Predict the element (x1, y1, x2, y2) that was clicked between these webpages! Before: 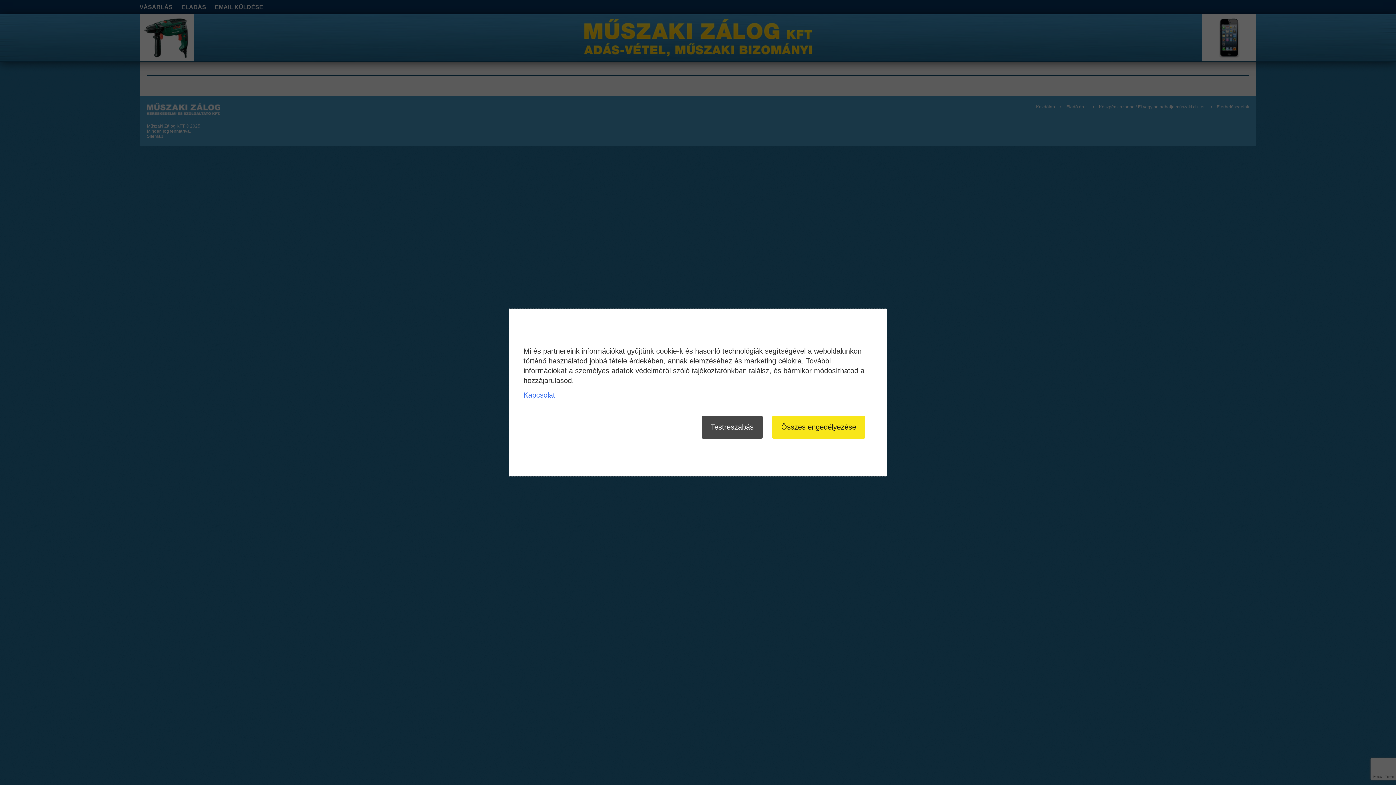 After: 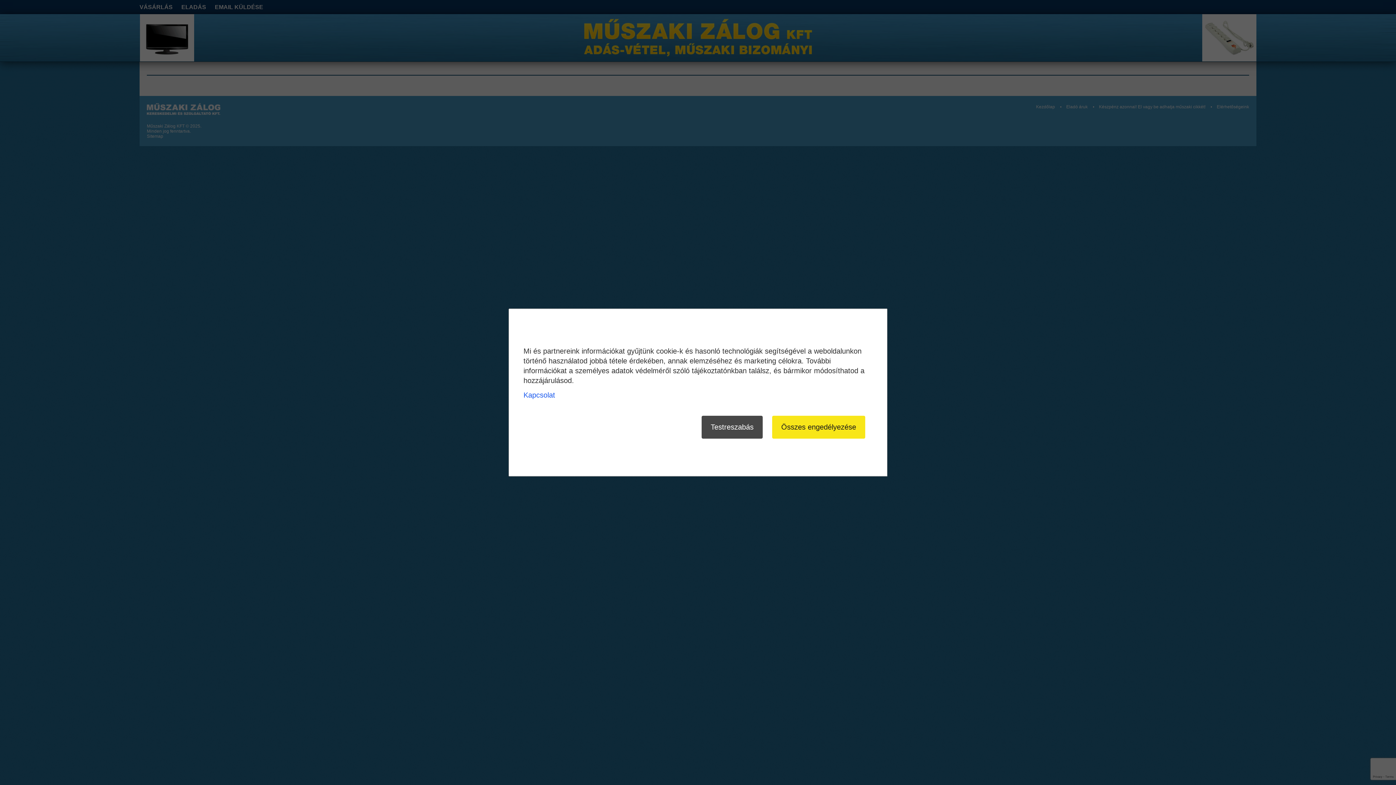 Action: bbox: (523, 391, 555, 399) label: Kapcsolat